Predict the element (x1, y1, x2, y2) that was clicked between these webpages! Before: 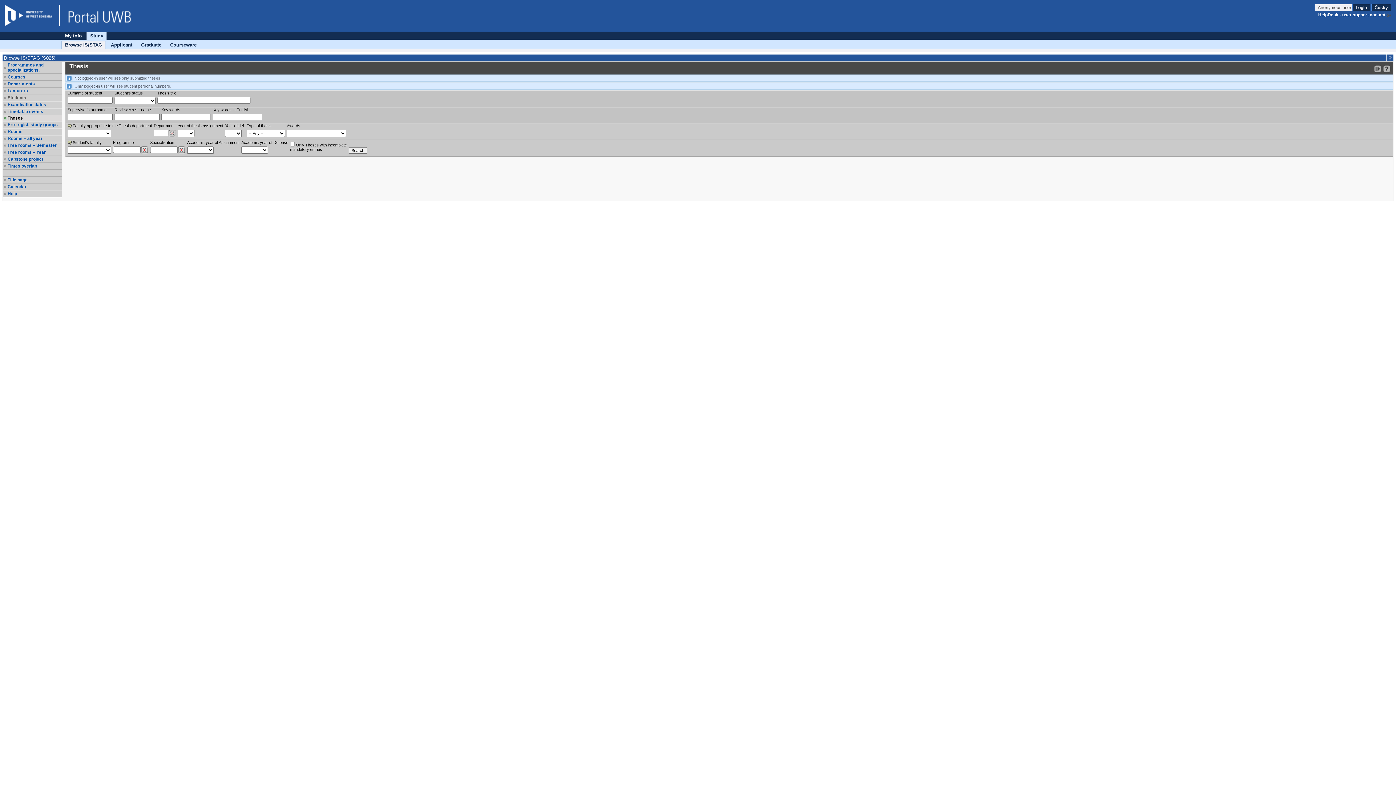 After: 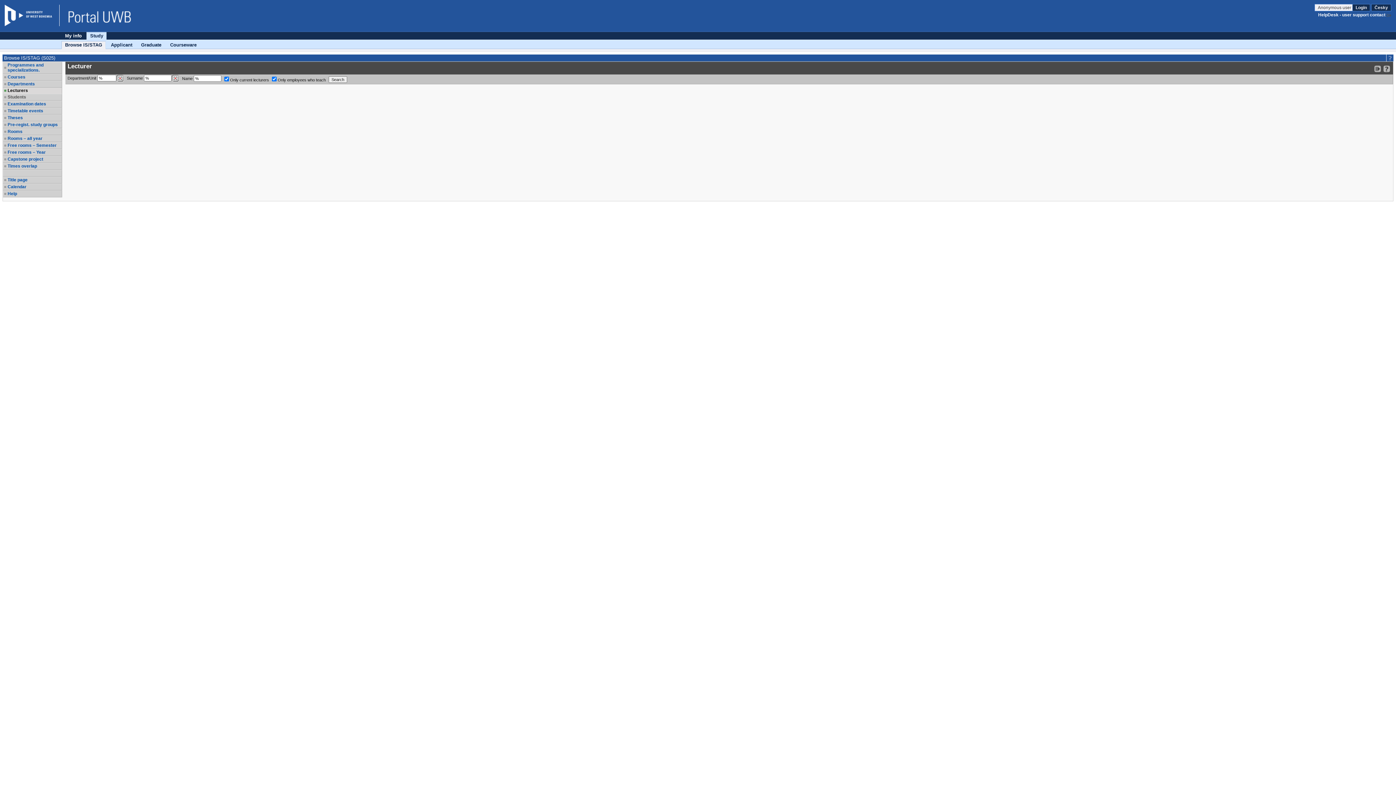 Action: label: Lecturers bbox: (7, 88, 61, 93)